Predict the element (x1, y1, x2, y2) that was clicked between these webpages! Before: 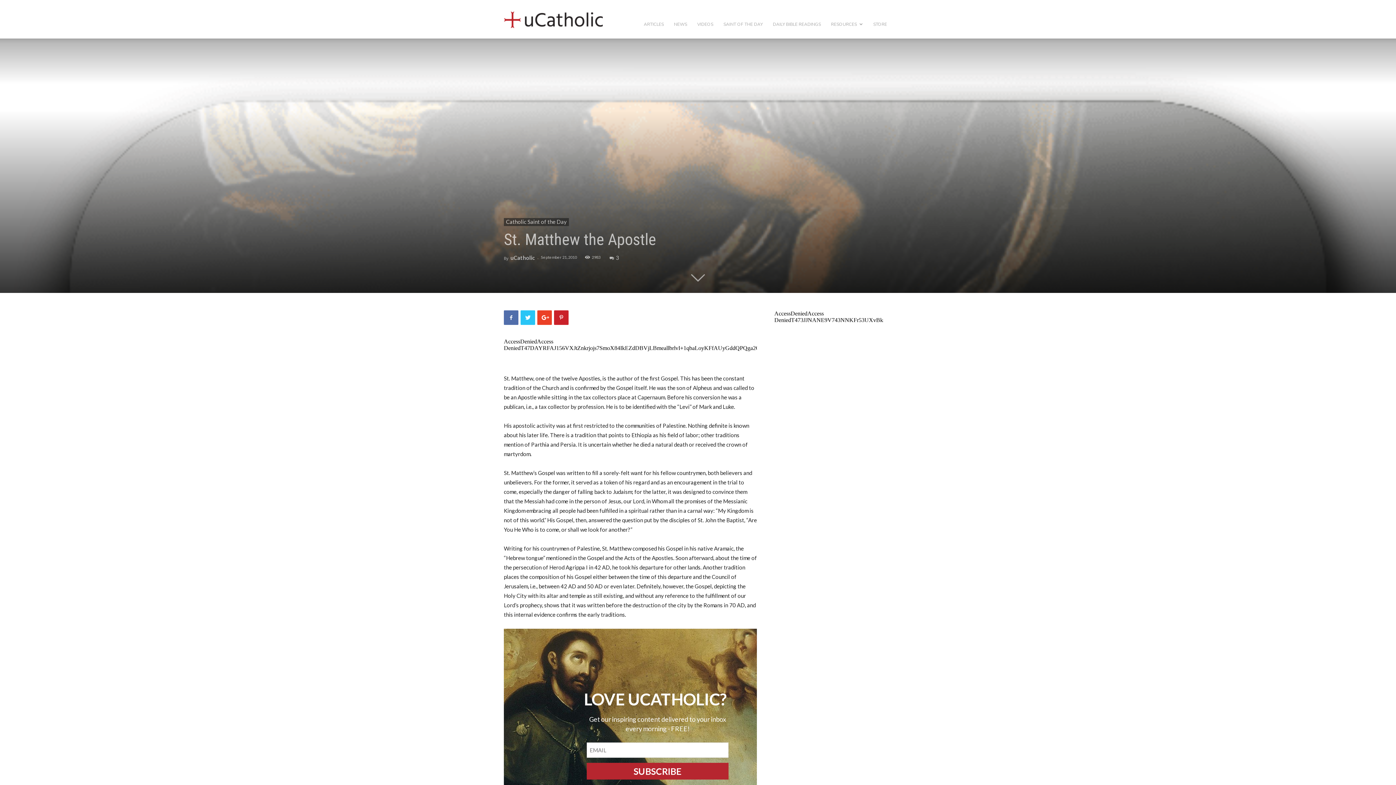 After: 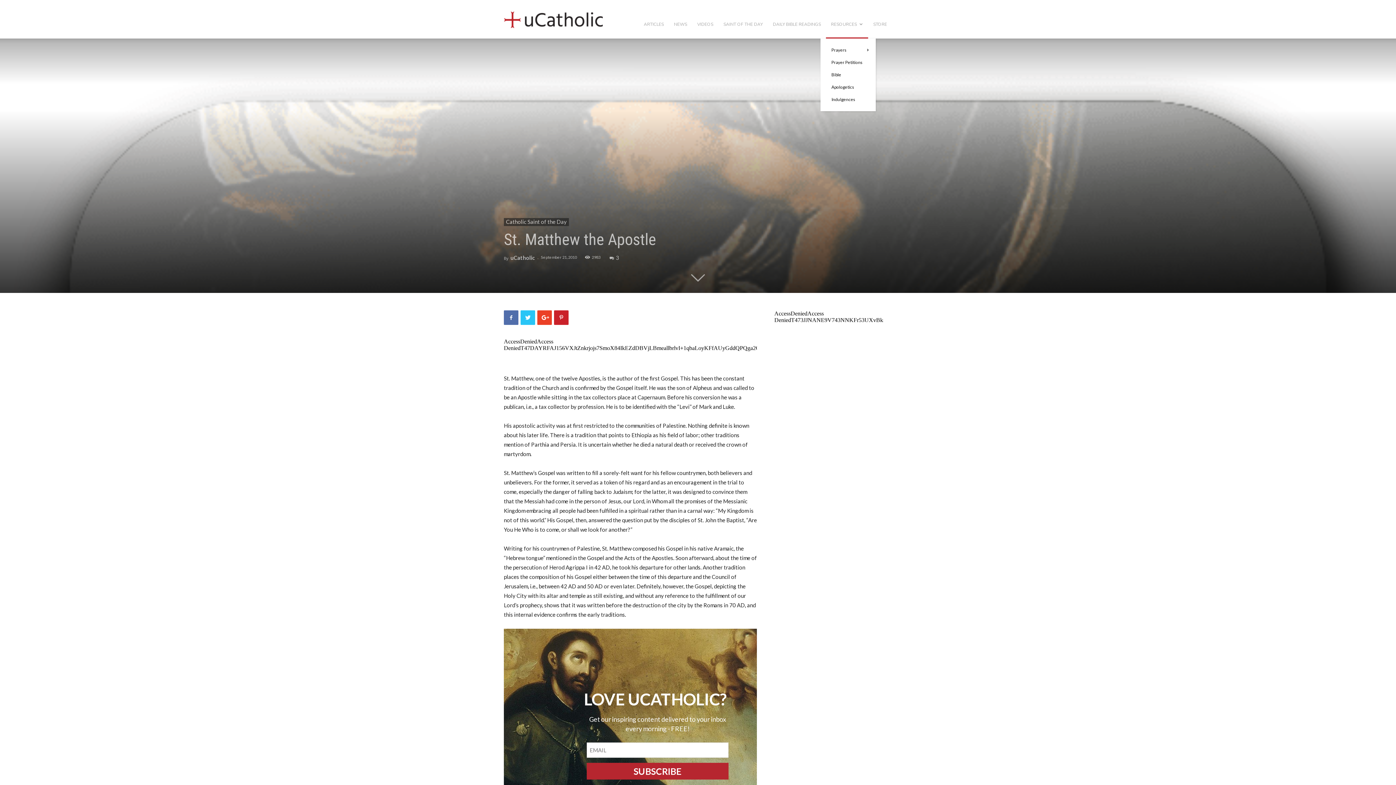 Action: label: RESOURCES bbox: (826, 10, 868, 38)